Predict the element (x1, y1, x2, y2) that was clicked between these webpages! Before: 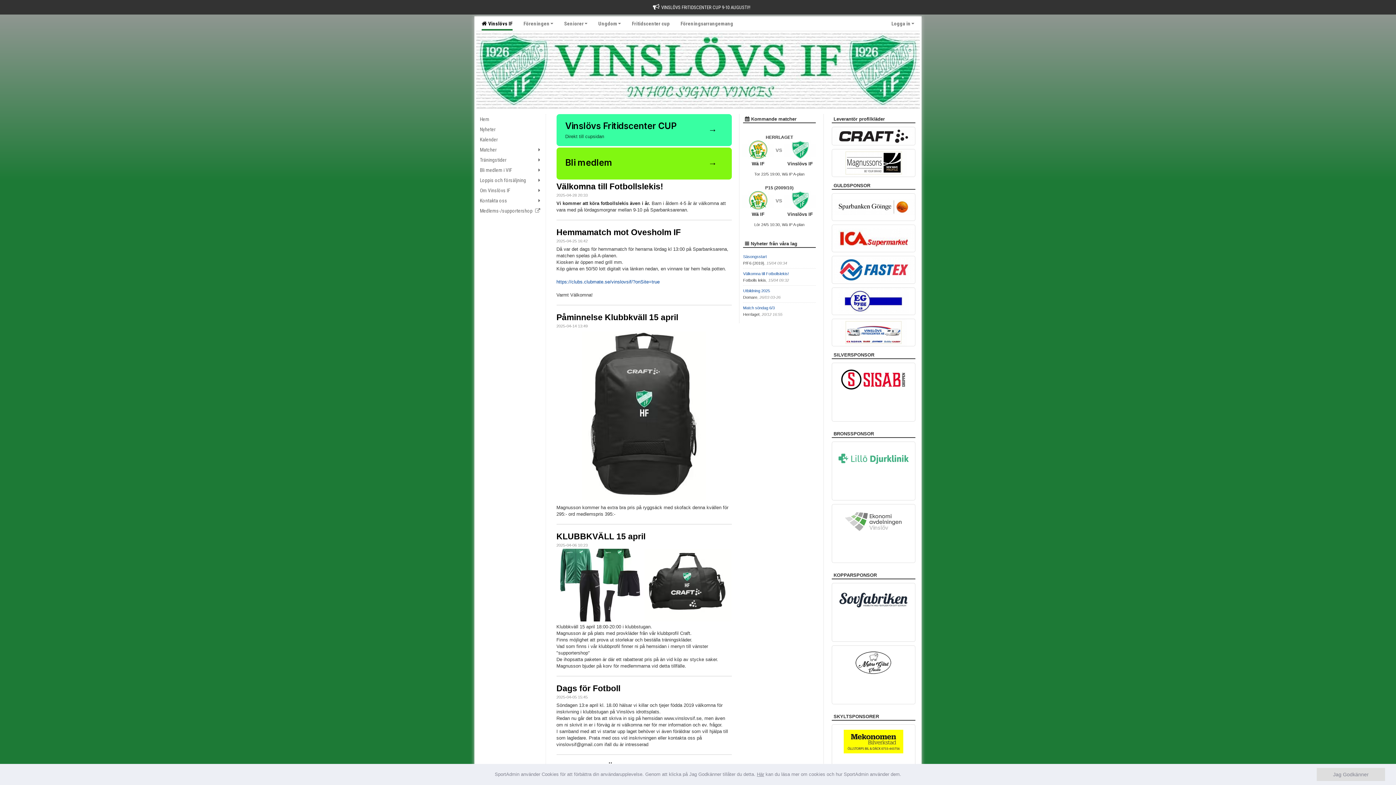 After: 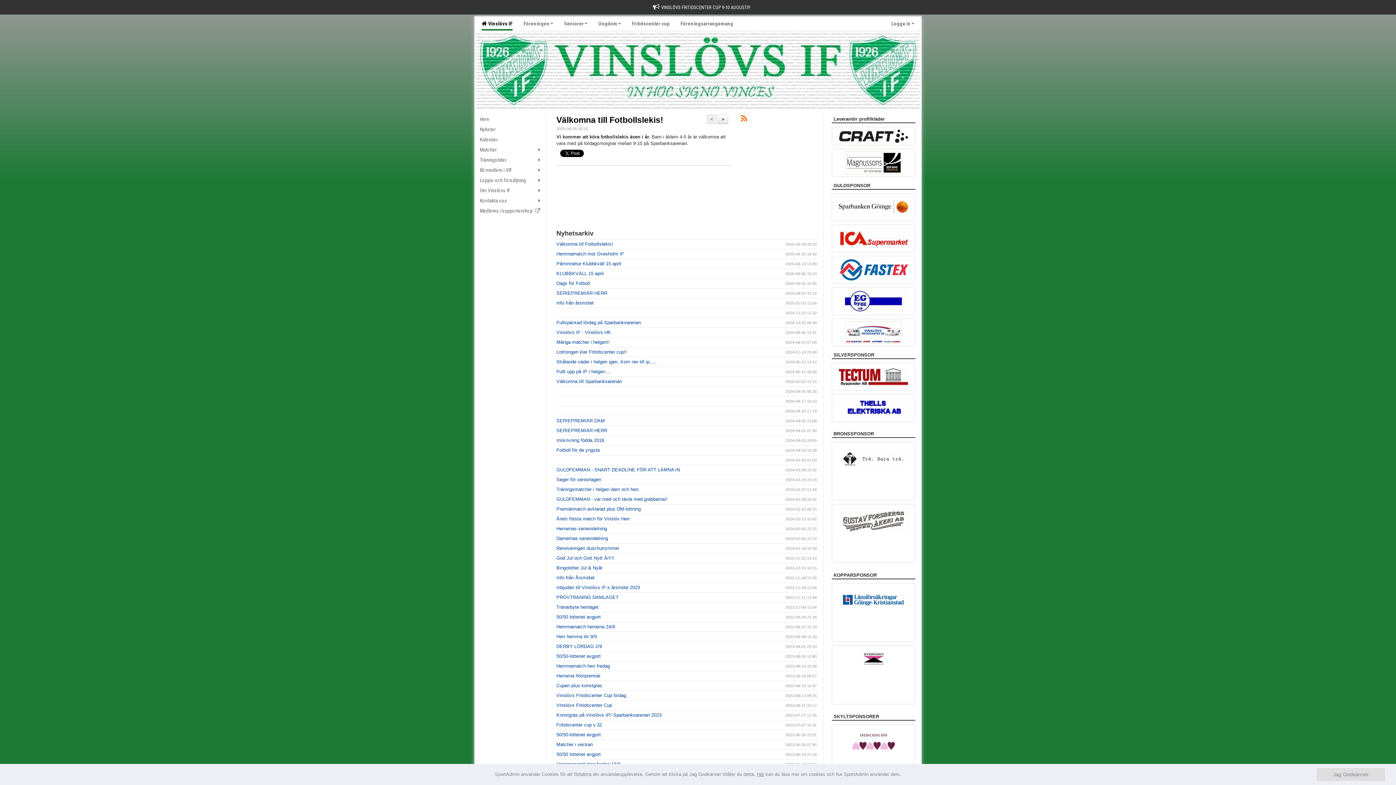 Action: label: Välkomna till Fotbollslekis! bbox: (556, 181, 663, 191)